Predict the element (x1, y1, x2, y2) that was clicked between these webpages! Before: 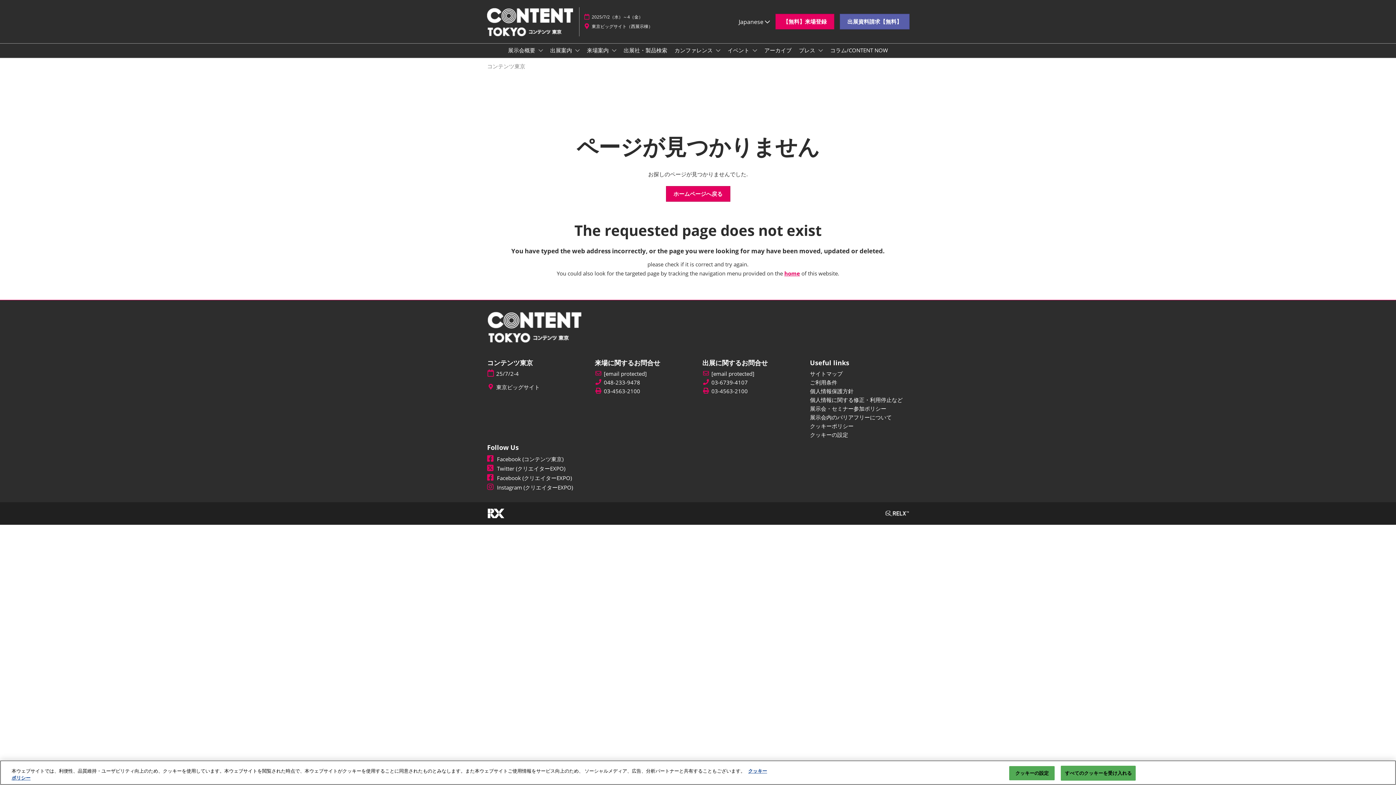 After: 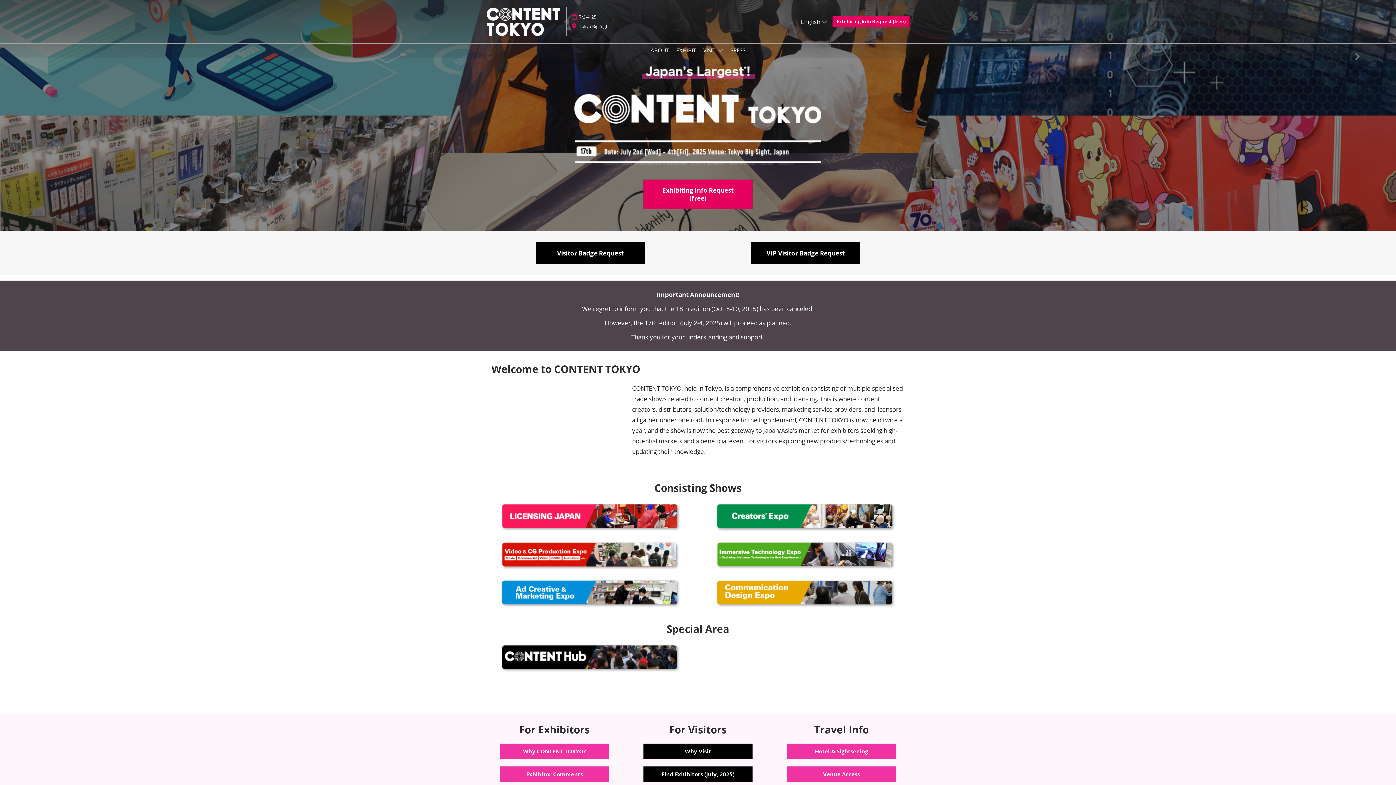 Action: bbox: (784, 269, 800, 277) label: home